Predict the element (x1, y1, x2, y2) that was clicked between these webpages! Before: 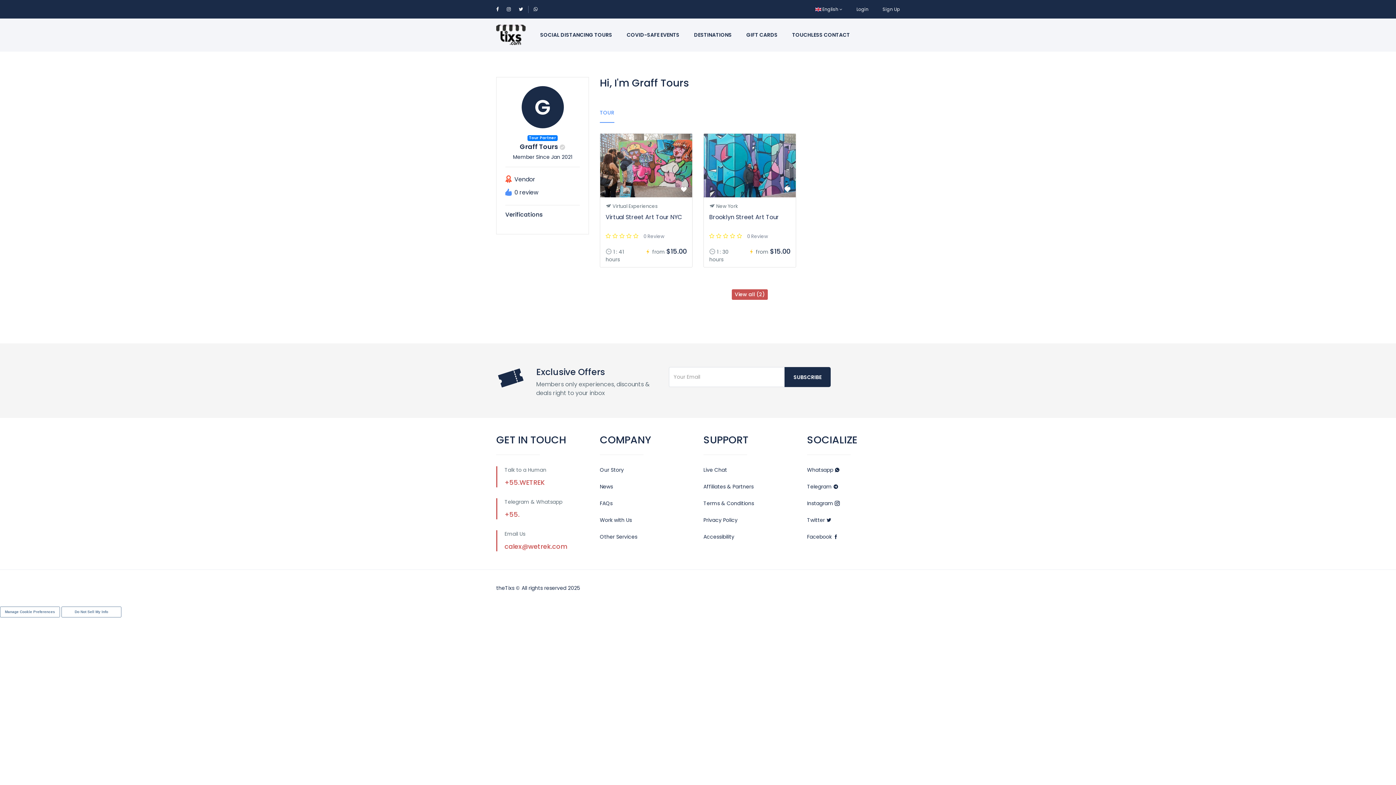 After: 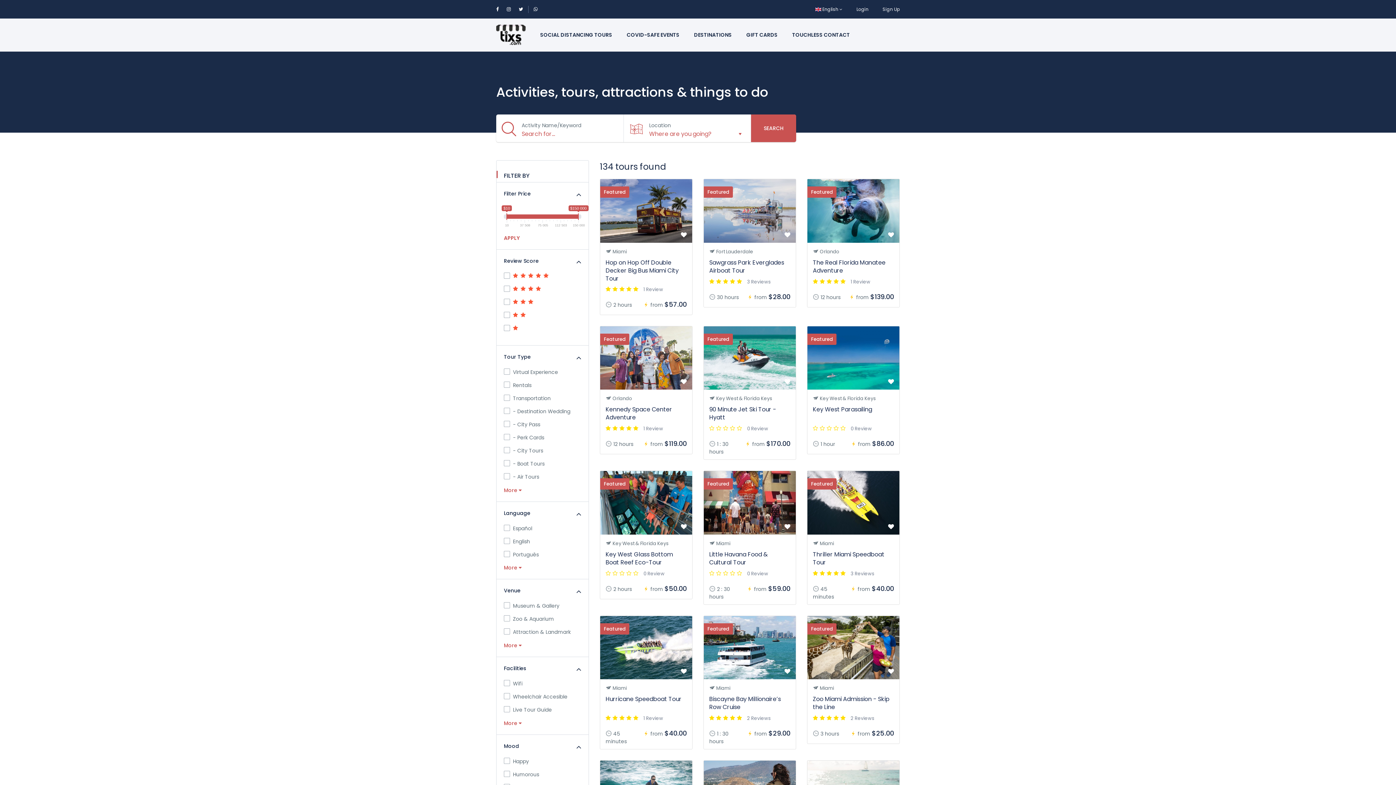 Action: bbox: (533, 18, 619, 51) label: SOCIAL DISTANCING TOURS